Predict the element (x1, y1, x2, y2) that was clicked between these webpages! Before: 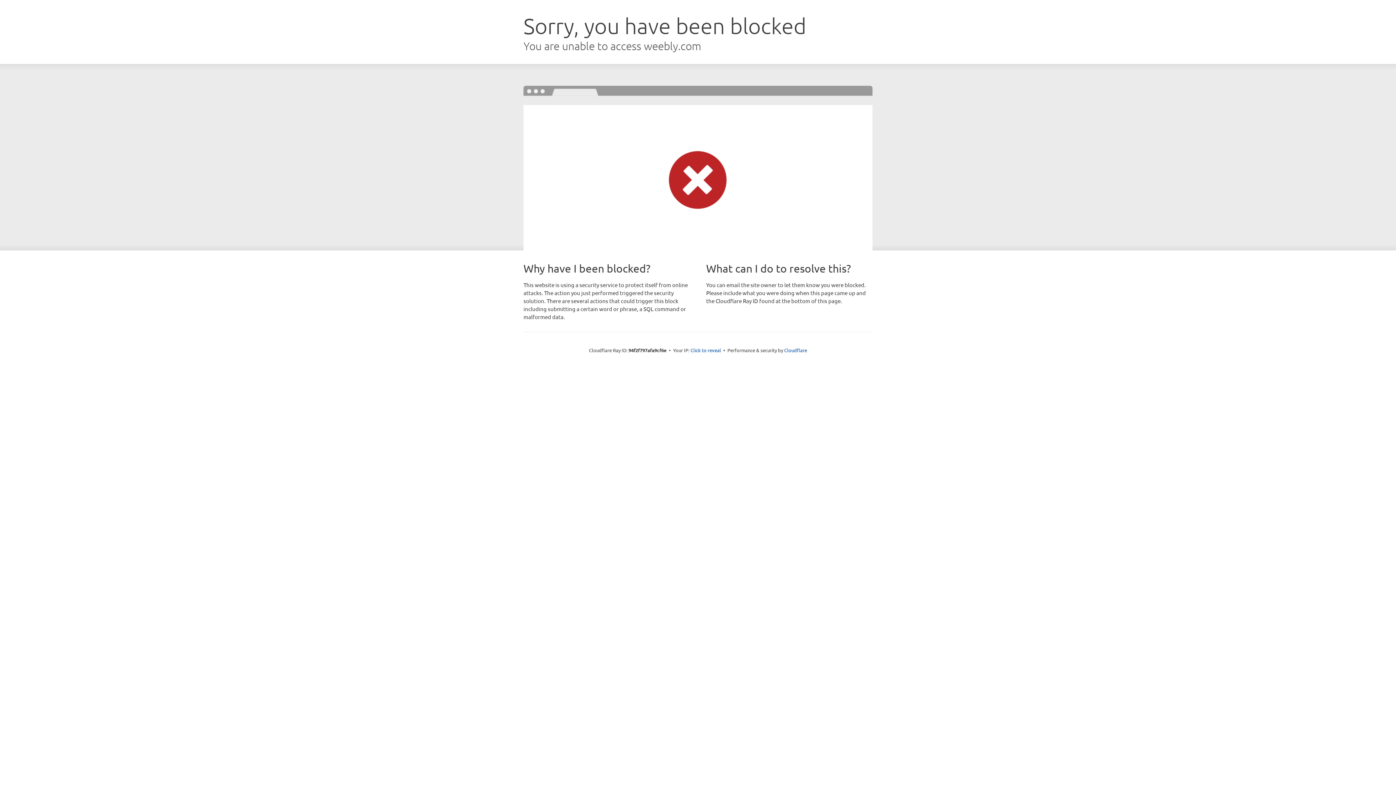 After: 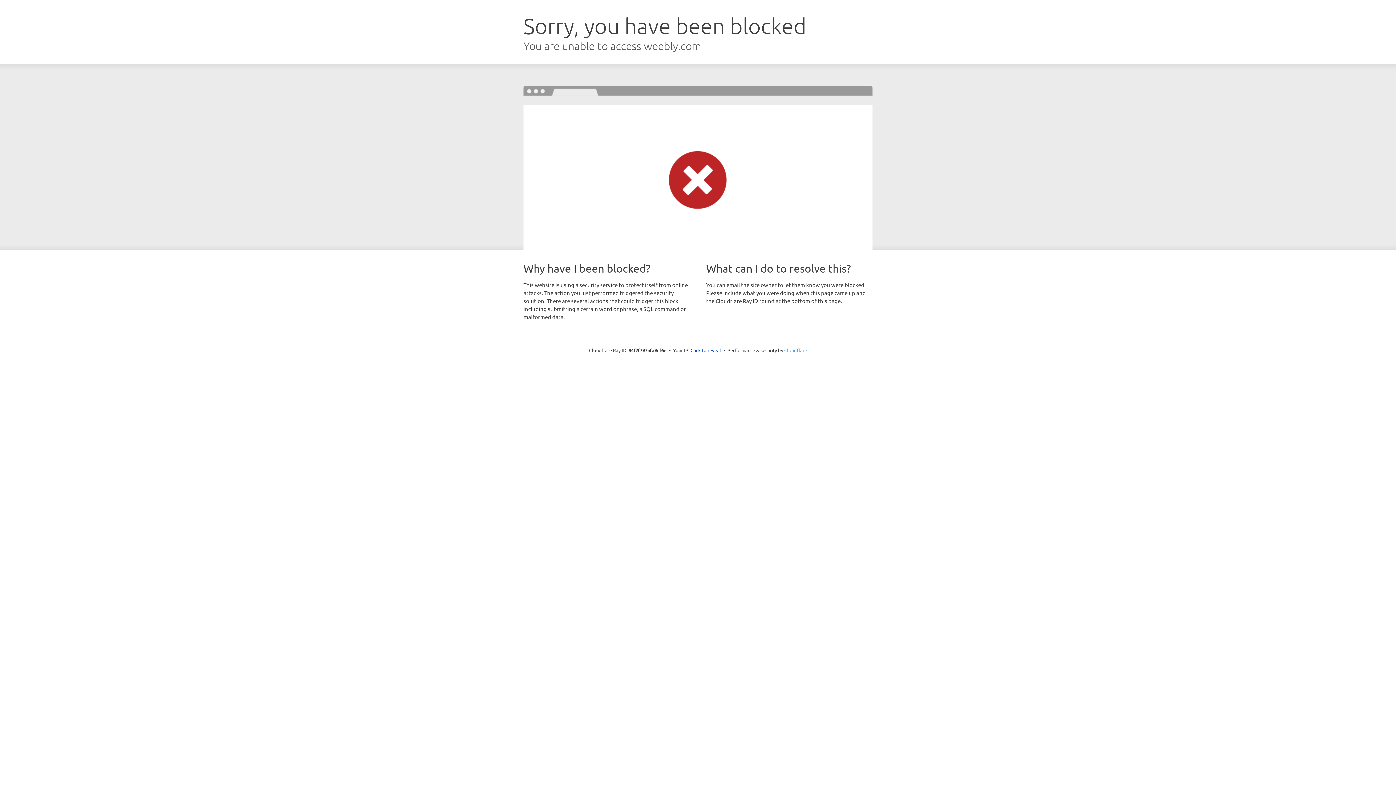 Action: label: Cloudflare bbox: (784, 347, 807, 353)